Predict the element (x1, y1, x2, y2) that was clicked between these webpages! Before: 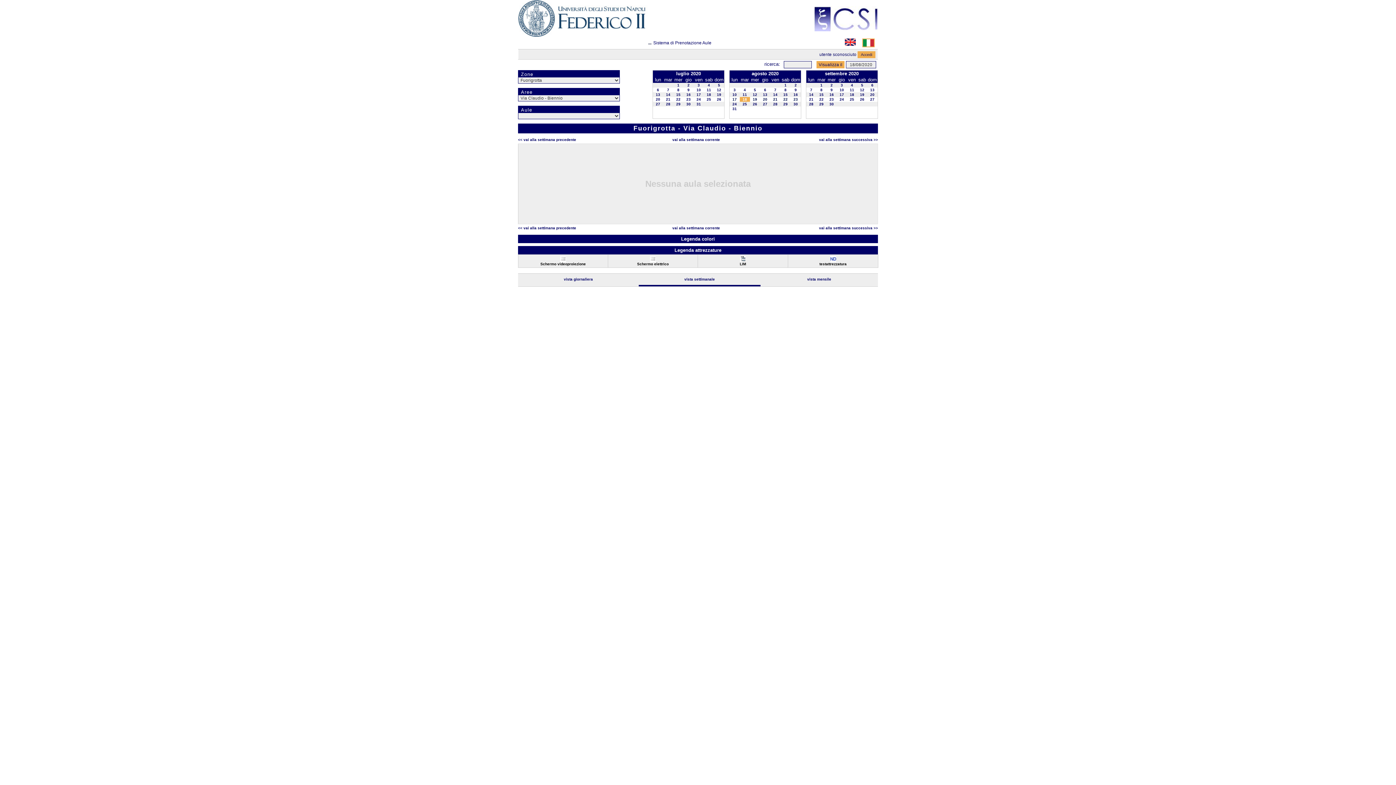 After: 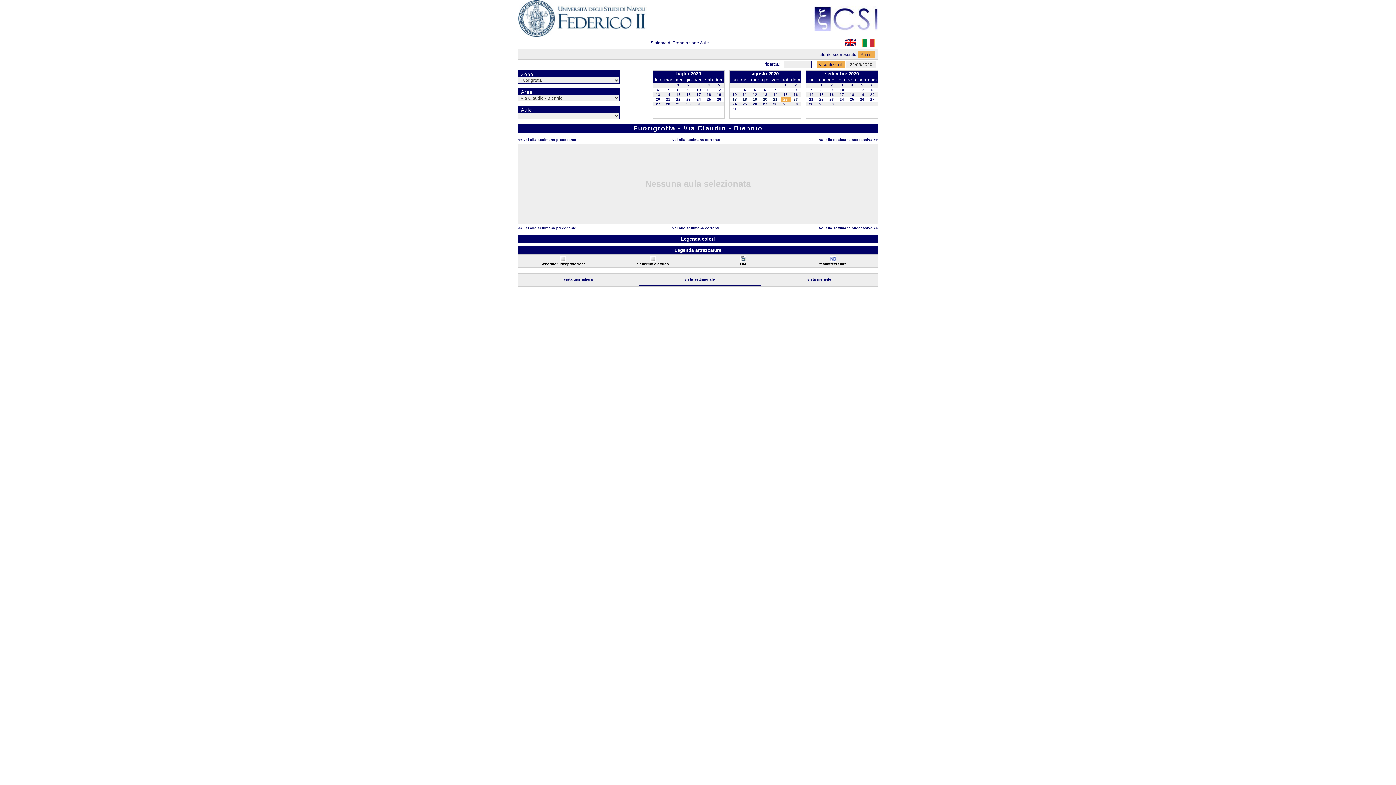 Action: bbox: (783, 97, 787, 101) label: 22